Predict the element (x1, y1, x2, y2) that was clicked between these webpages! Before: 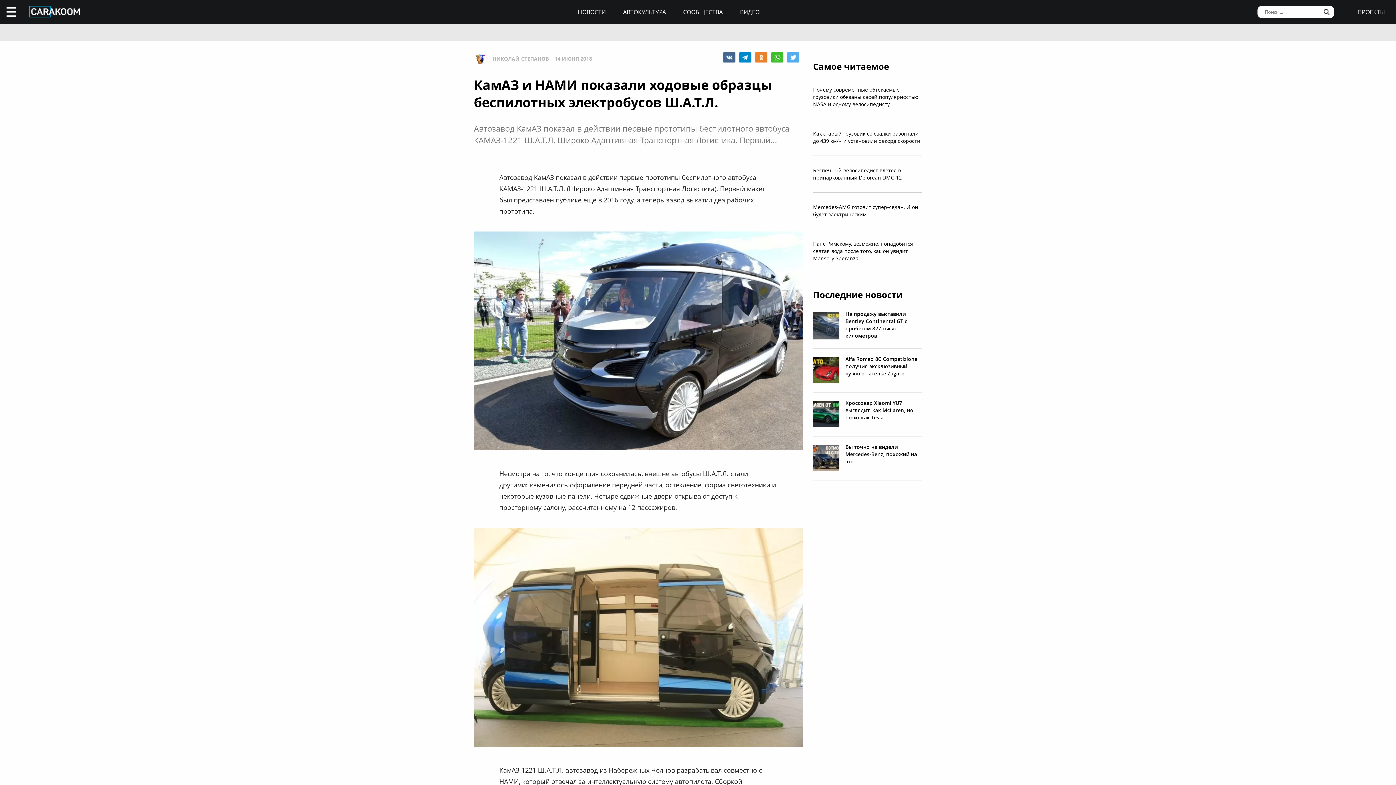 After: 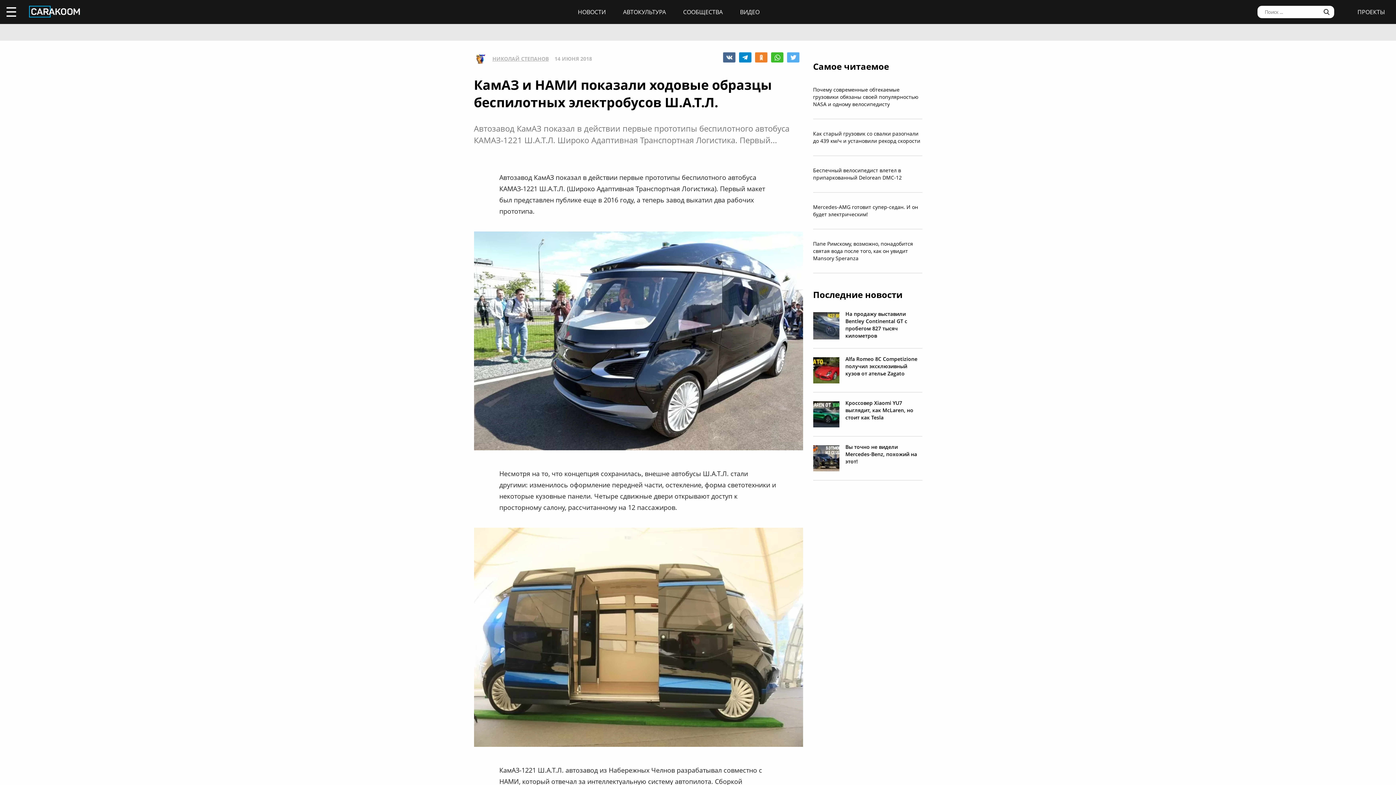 Action: bbox: (1357, 9, 1385, 14) label: ПРОЕКТЫ